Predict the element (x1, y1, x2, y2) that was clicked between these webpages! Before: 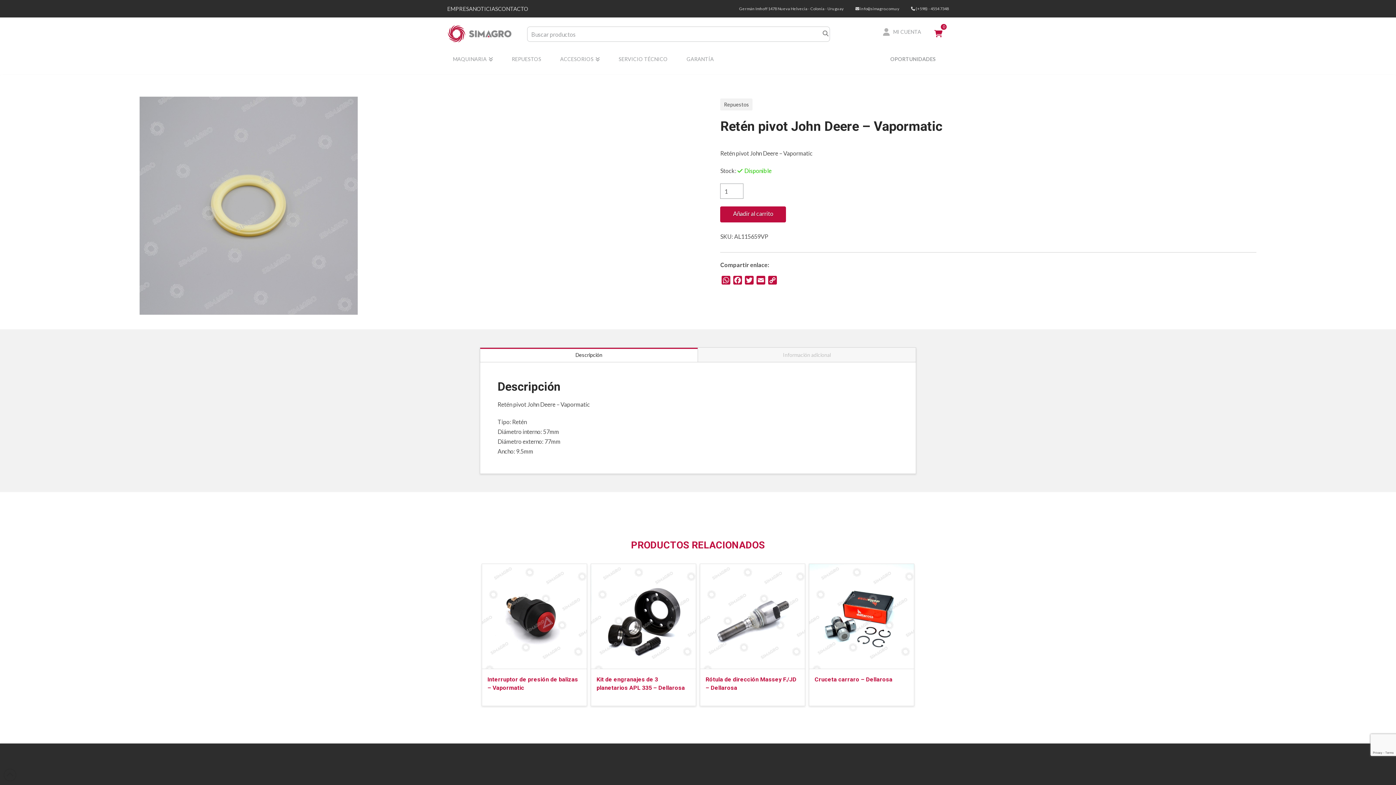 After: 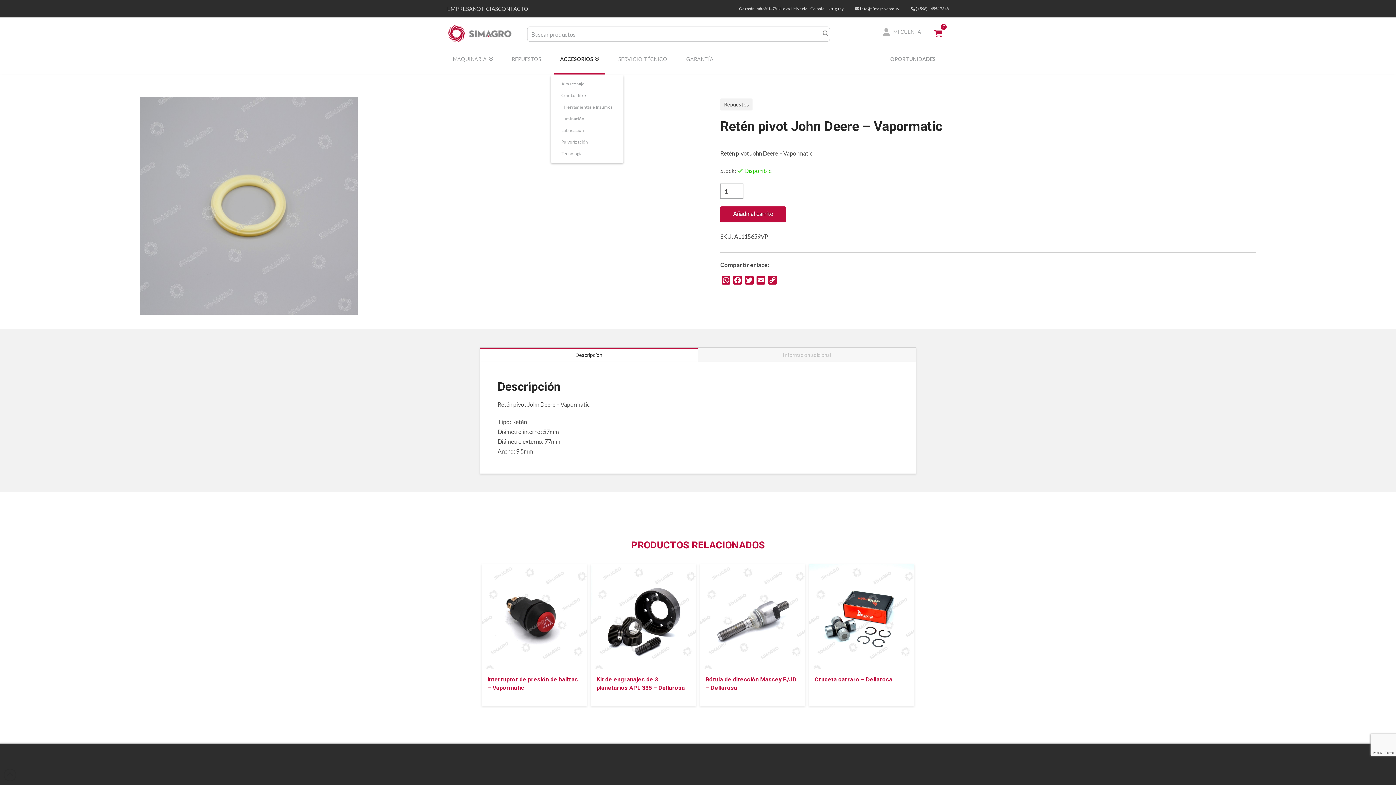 Action: bbox: (554, 46, 605, 74) label: ACCESORIOS